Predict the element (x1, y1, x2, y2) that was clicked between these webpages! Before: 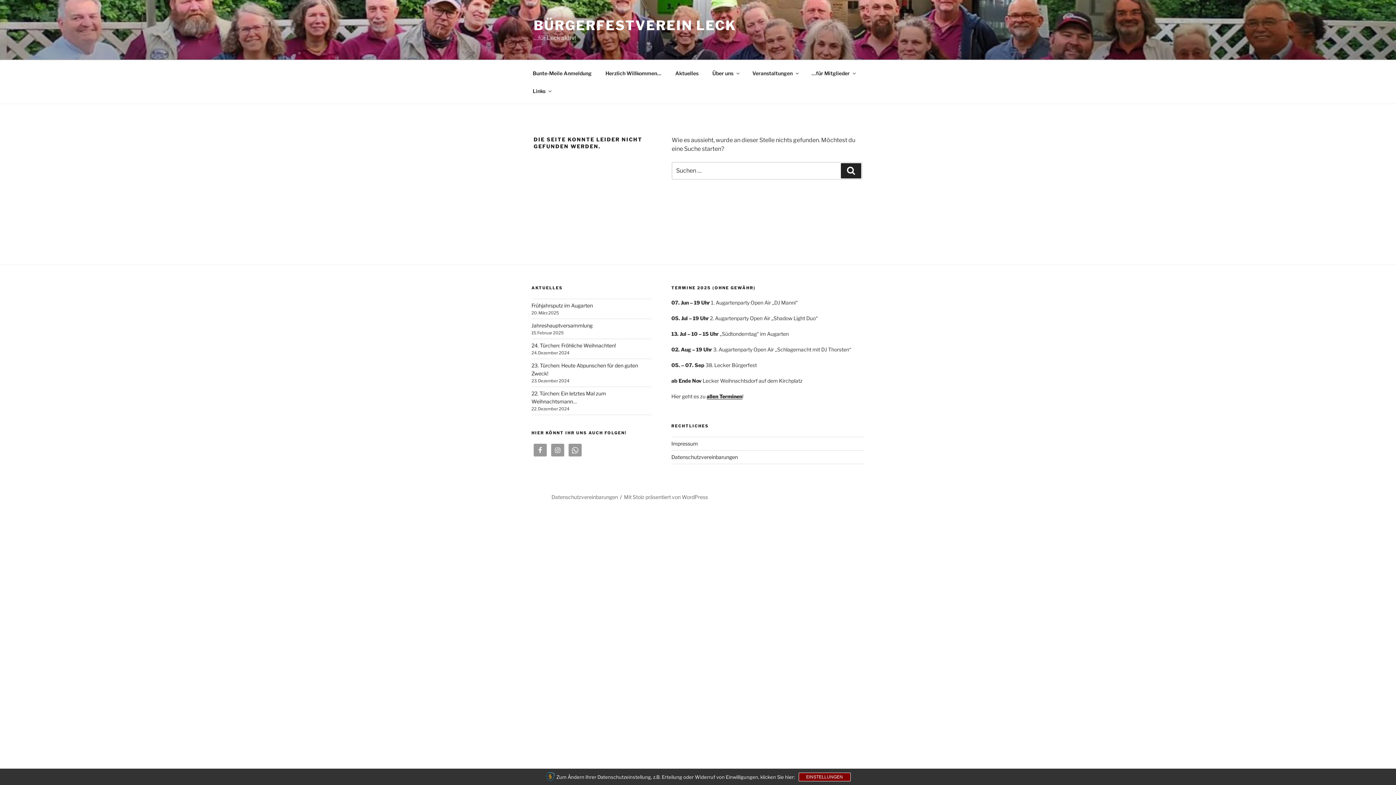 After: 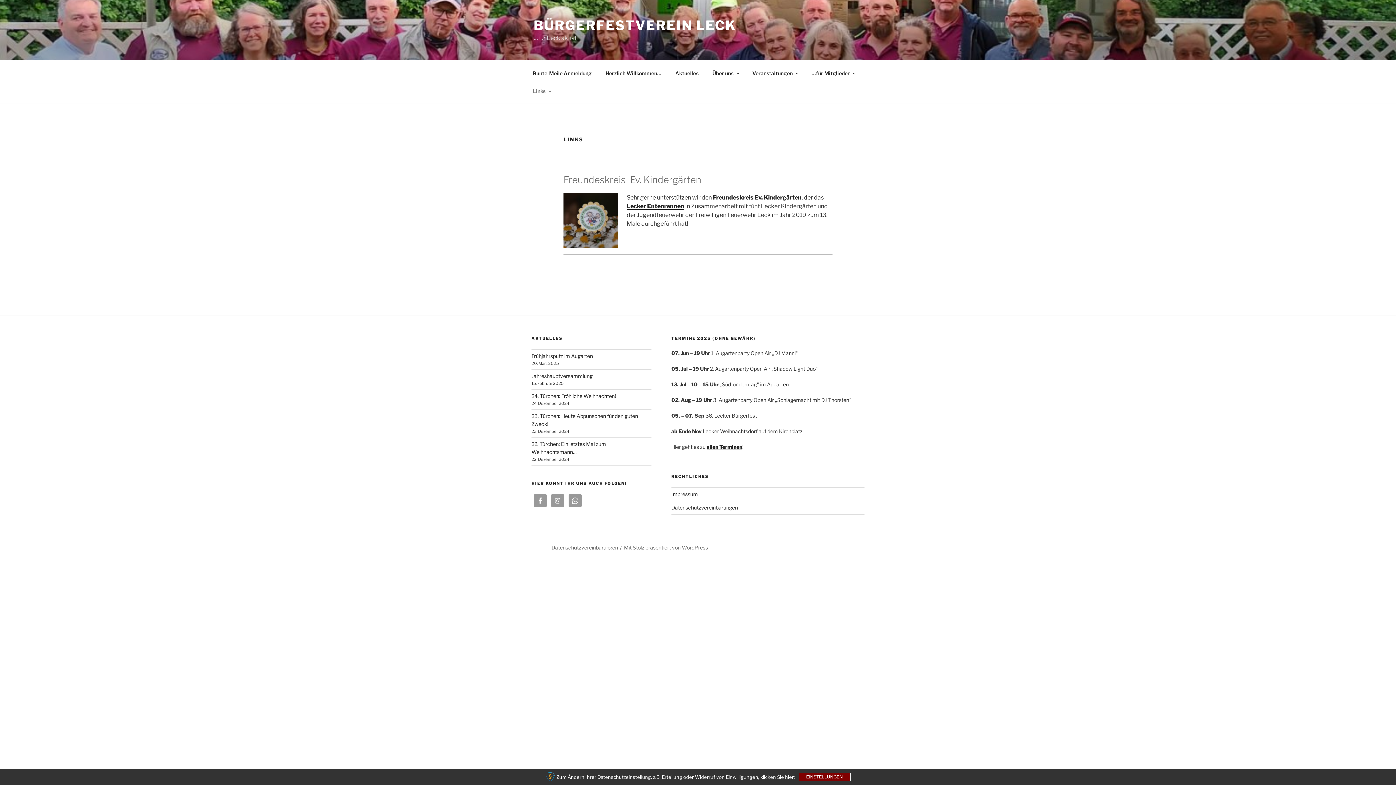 Action: bbox: (526, 82, 557, 99) label: Links